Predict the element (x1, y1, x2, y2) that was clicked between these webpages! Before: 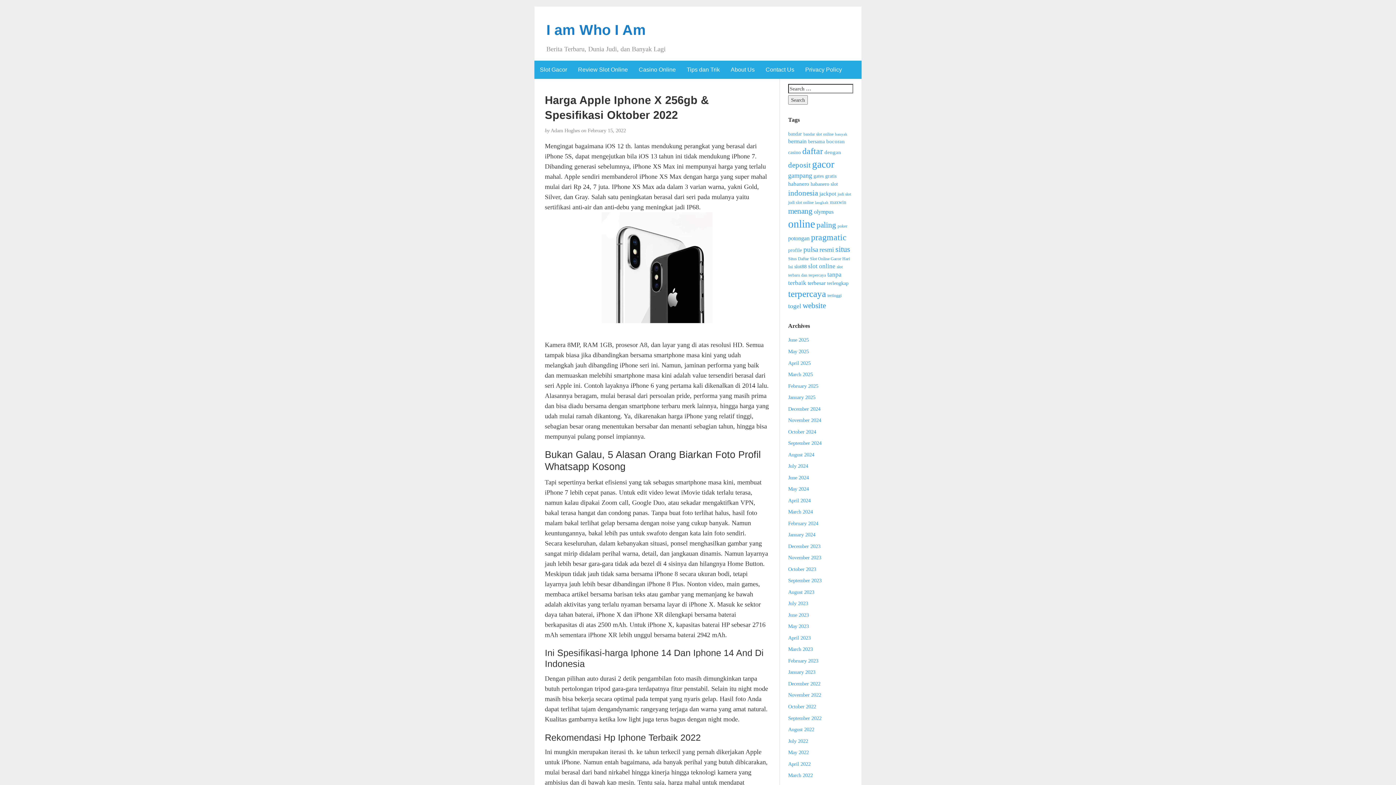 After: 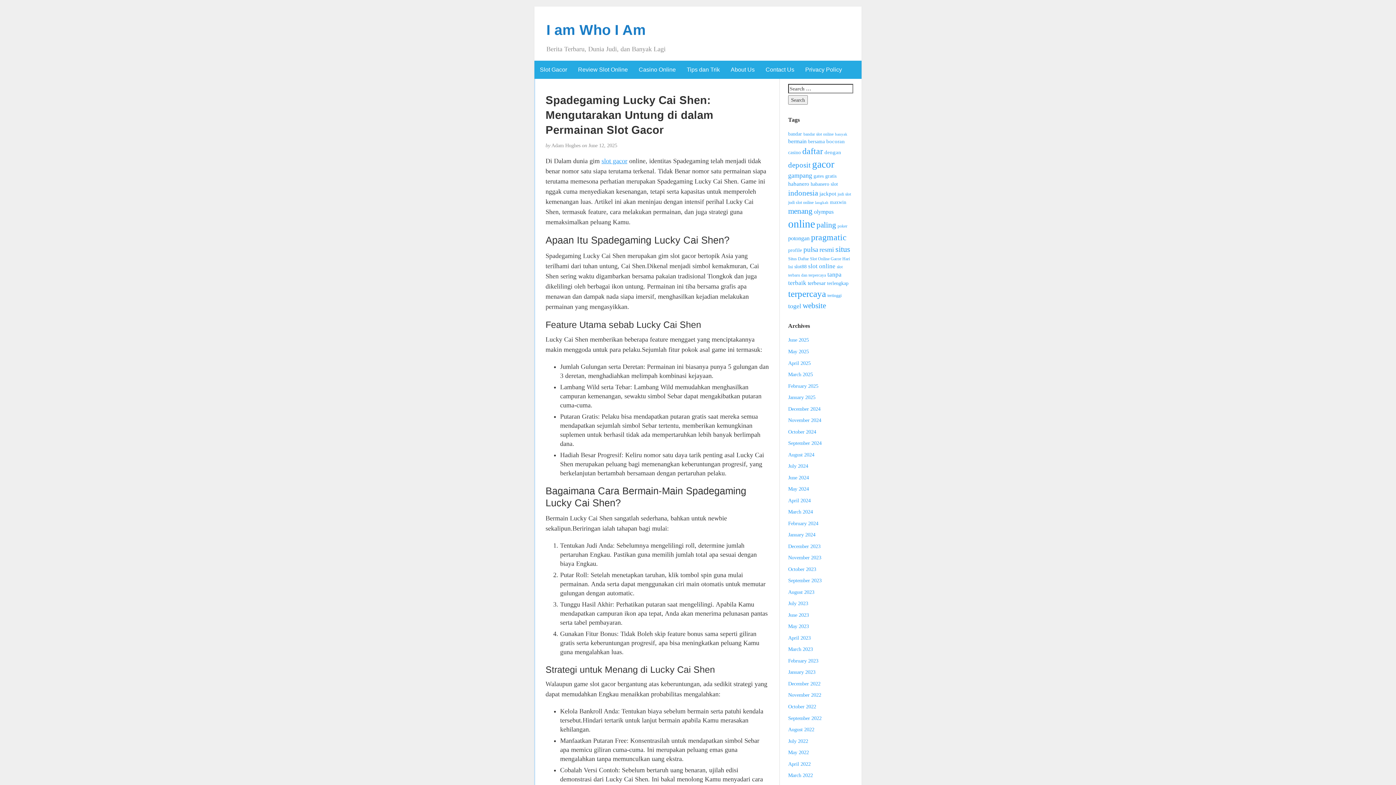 Action: bbox: (546, 21, 646, 37) label: I am Who I Am